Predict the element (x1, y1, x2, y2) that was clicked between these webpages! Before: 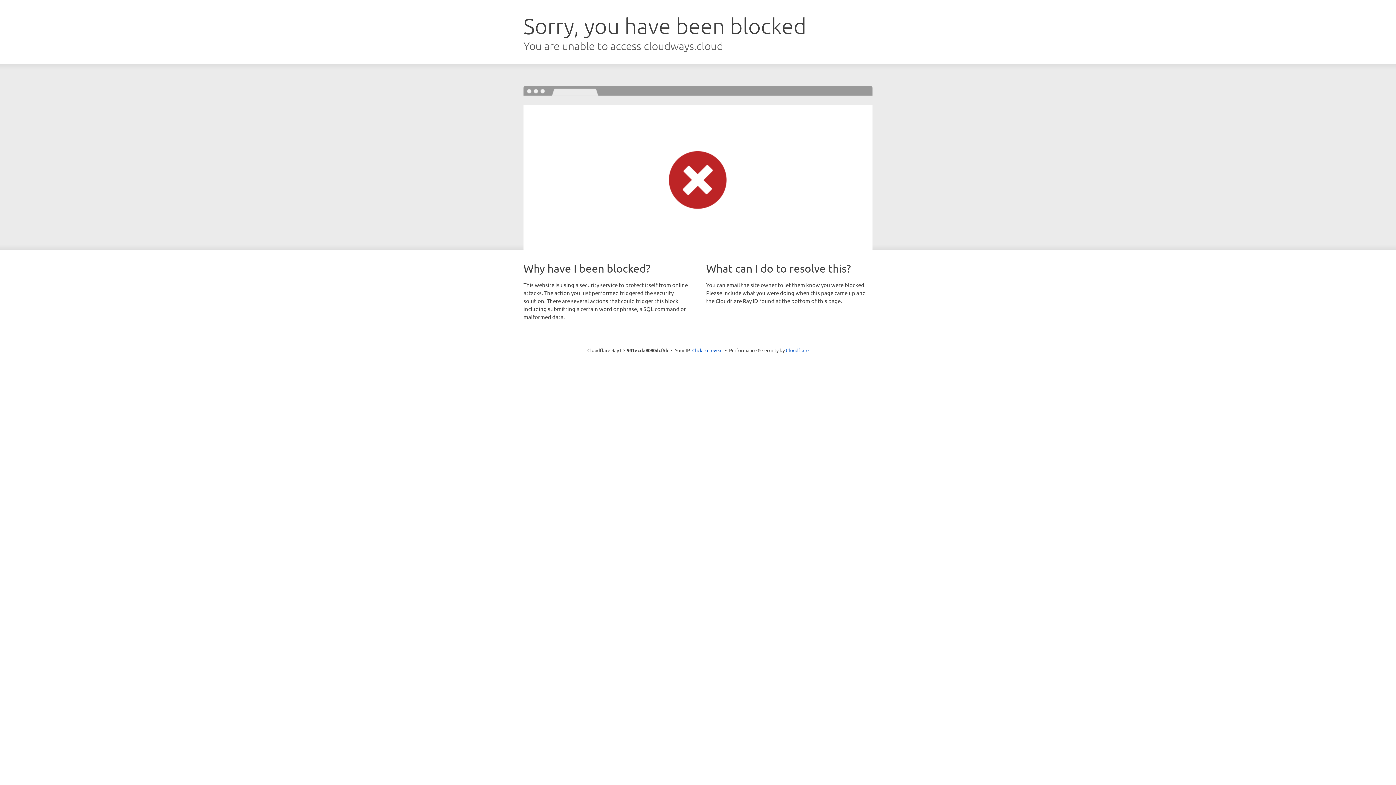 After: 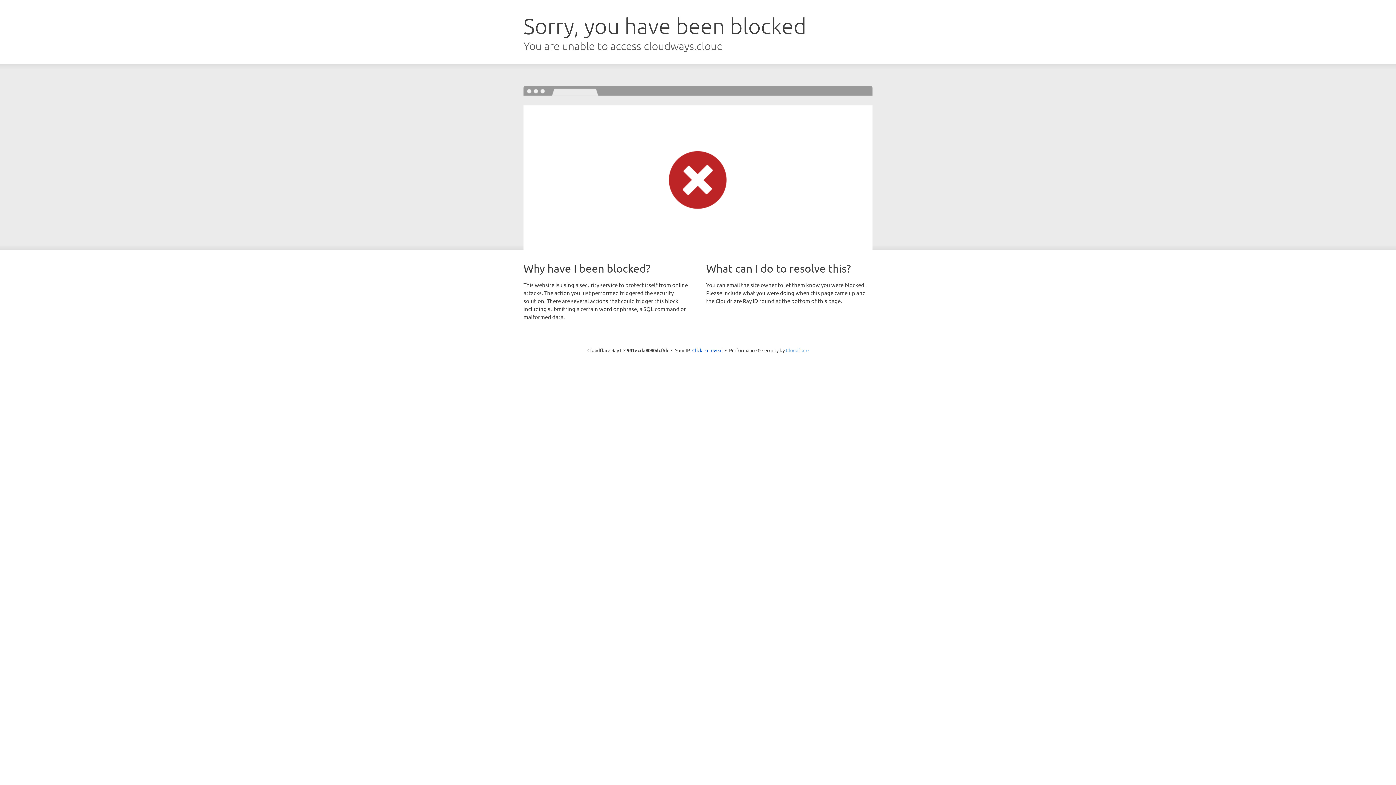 Action: bbox: (786, 347, 808, 353) label: Cloudflare